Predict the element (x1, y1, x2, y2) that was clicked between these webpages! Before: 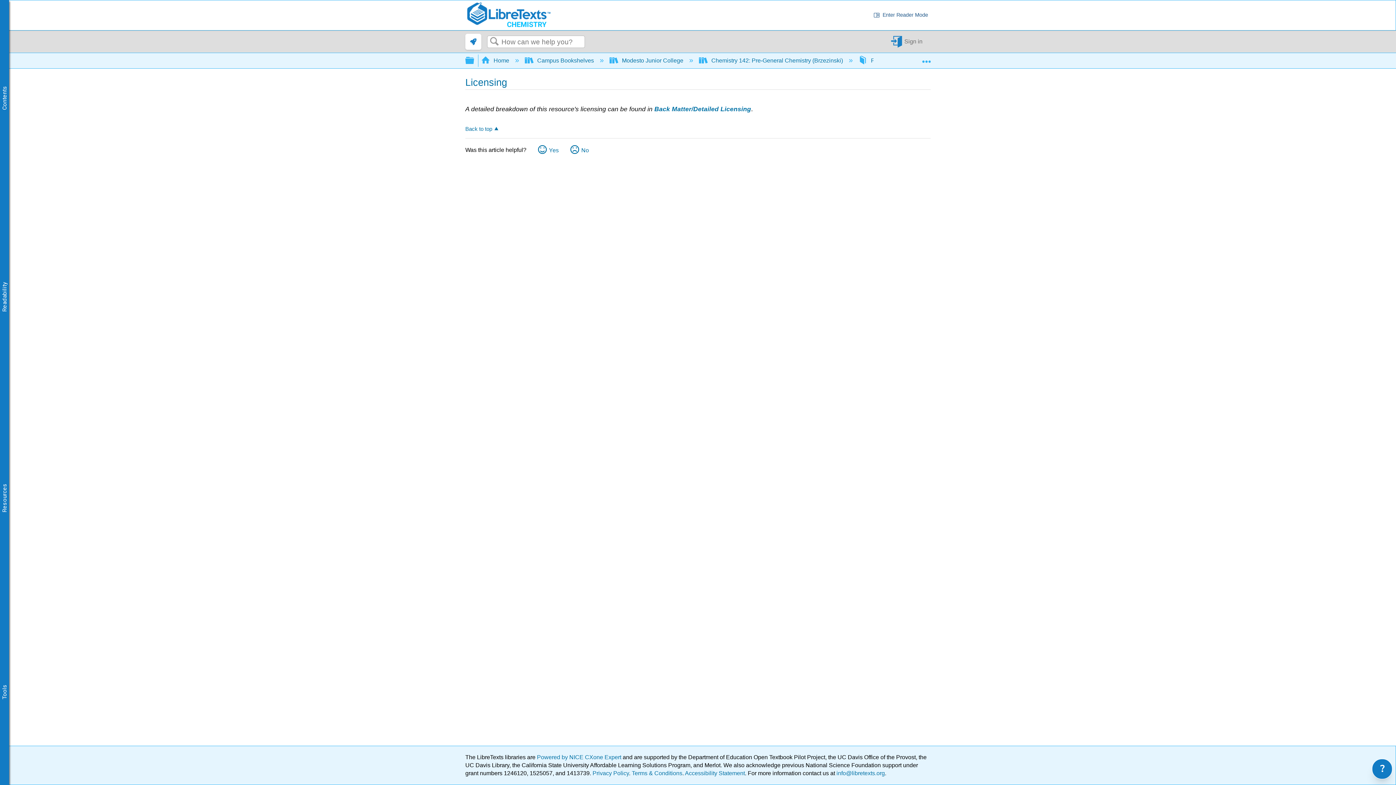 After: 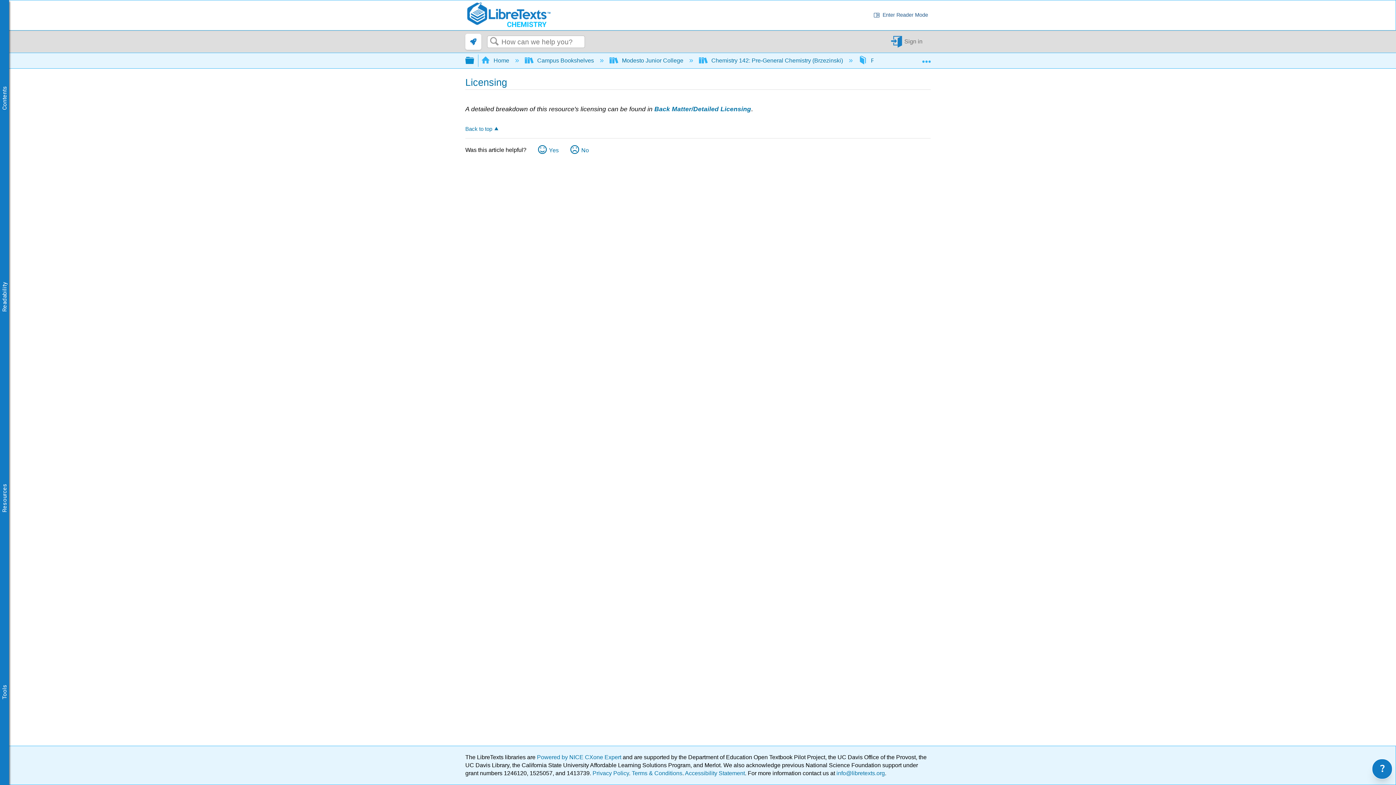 Action: label:  Expand/collapse global hierarchy bbox: (465, 53, 474, 66)